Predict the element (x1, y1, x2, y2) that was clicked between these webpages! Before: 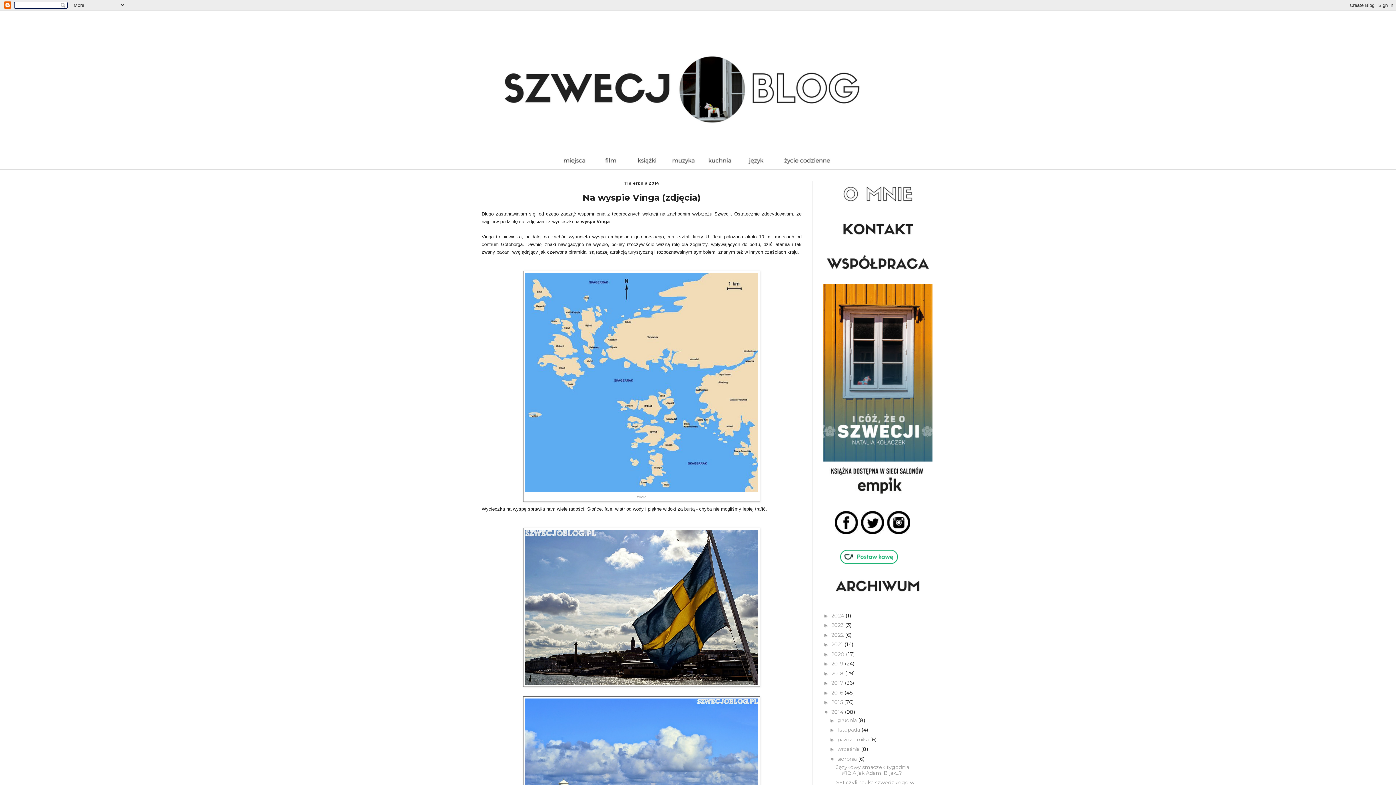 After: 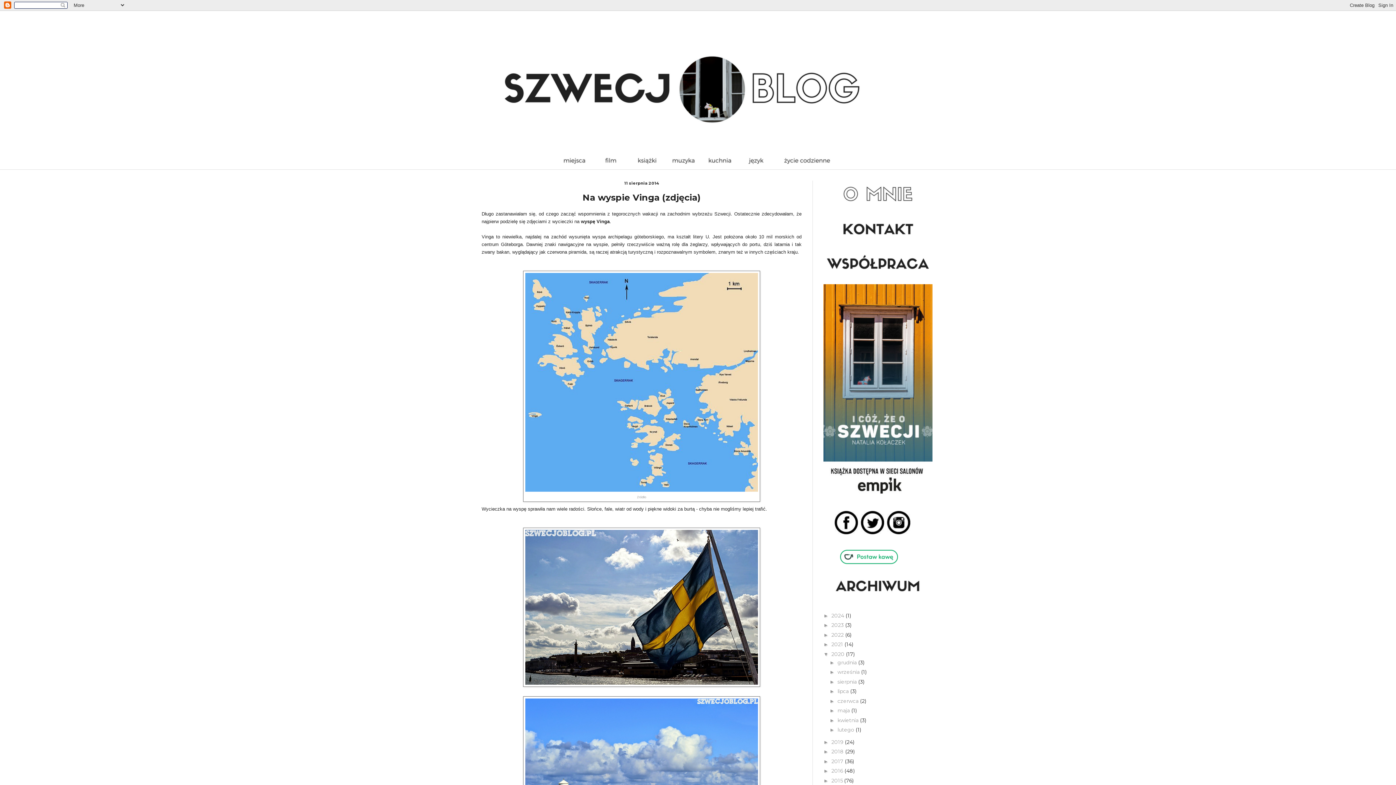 Action: bbox: (823, 651, 831, 657) label: ►  